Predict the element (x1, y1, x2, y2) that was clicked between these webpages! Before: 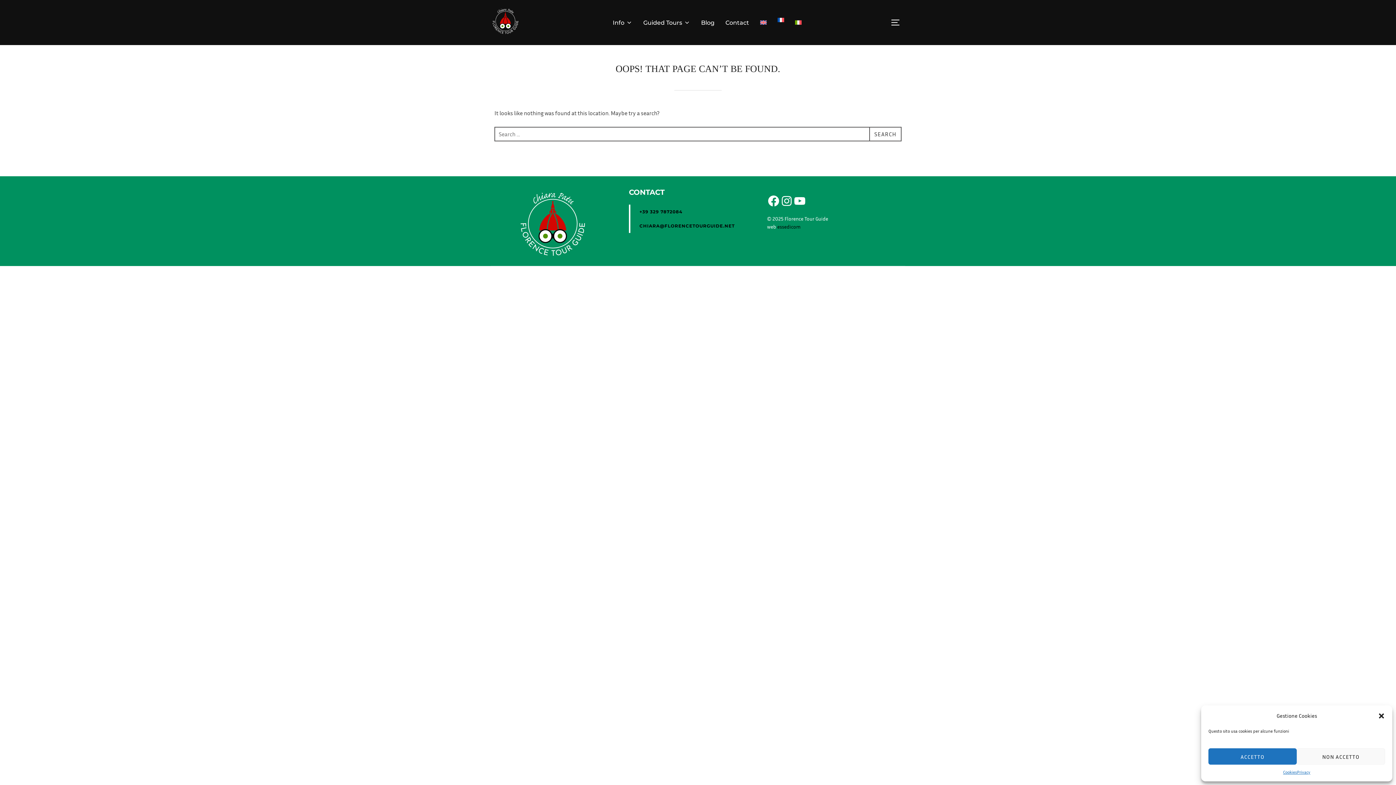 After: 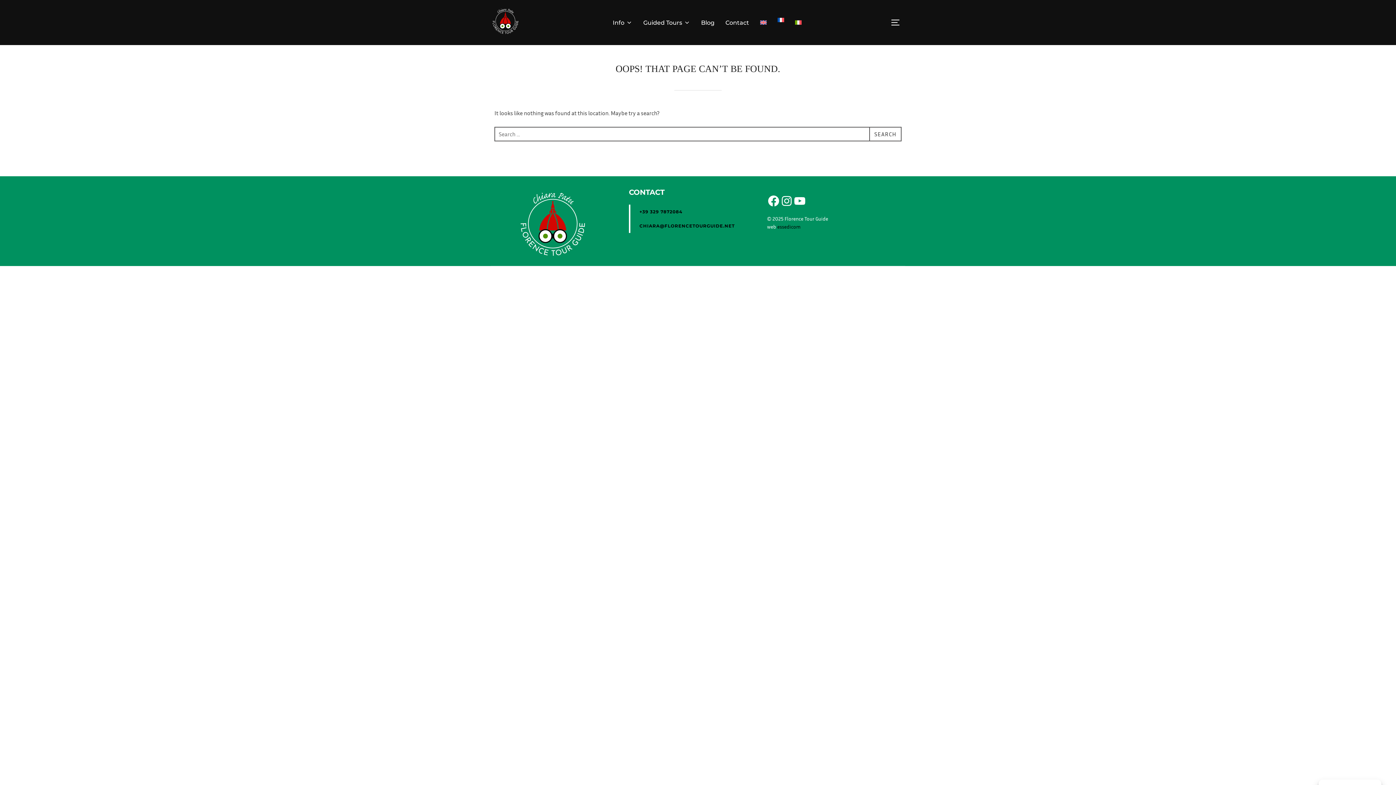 Action: bbox: (1208, 748, 1297, 765) label: ACCETTO